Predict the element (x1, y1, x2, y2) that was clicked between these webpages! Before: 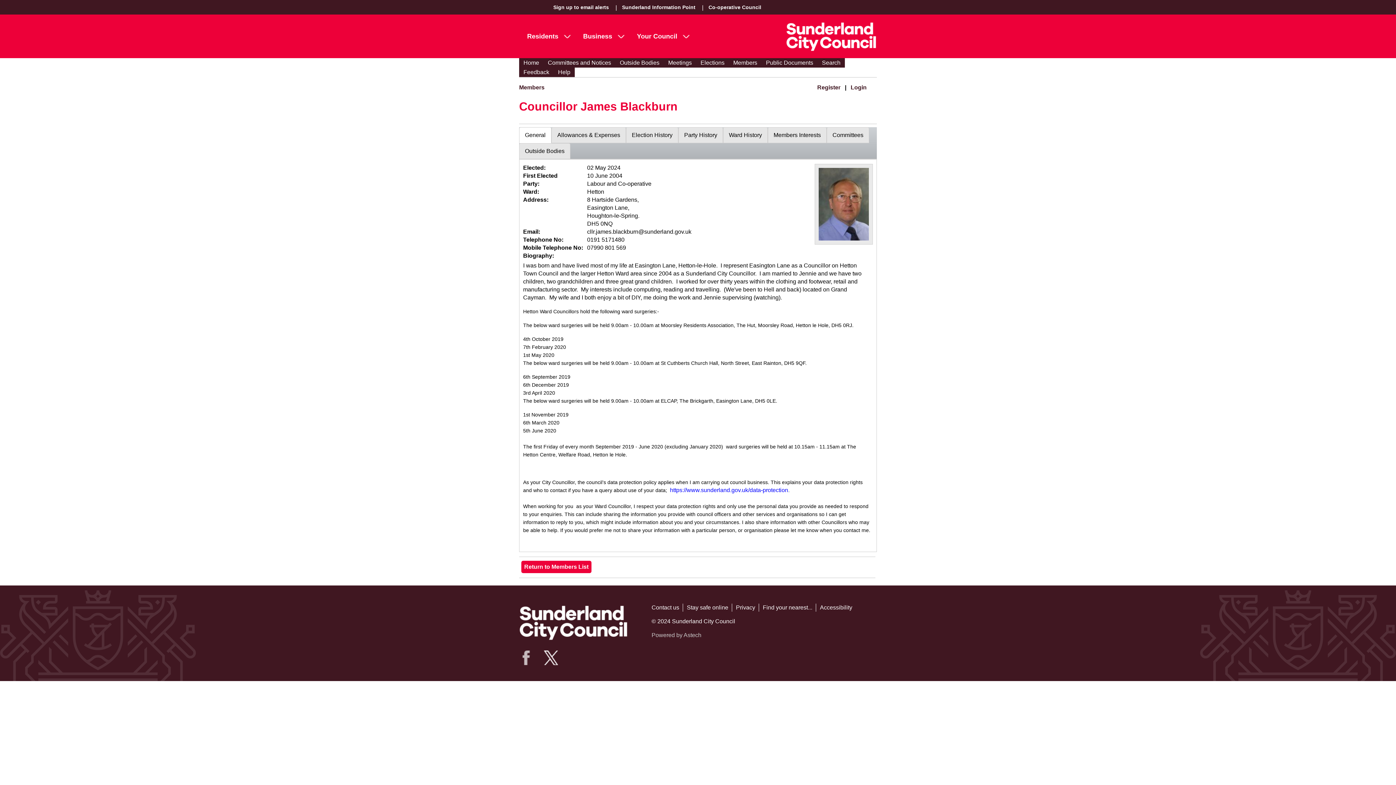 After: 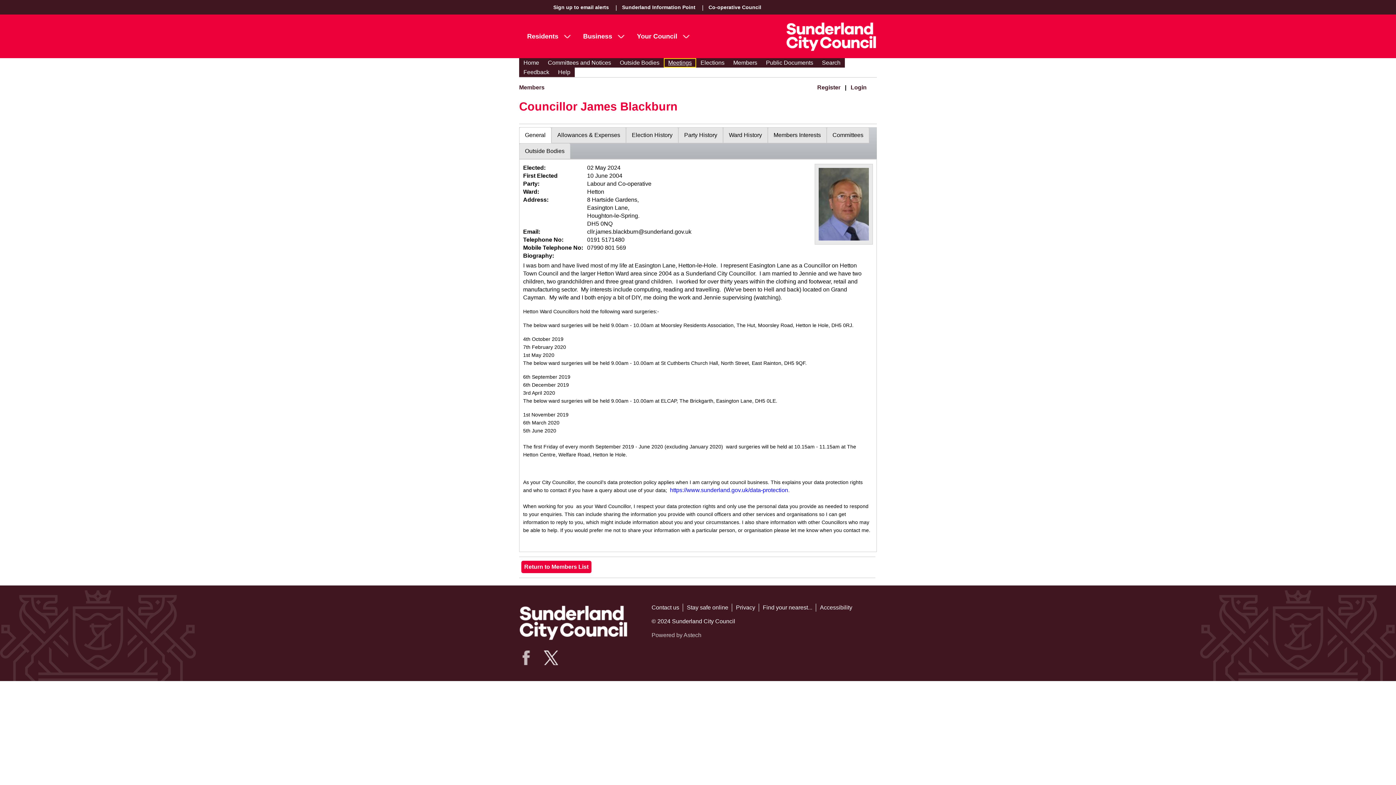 Action: label: Meetings bbox: (664, 58, 696, 67)